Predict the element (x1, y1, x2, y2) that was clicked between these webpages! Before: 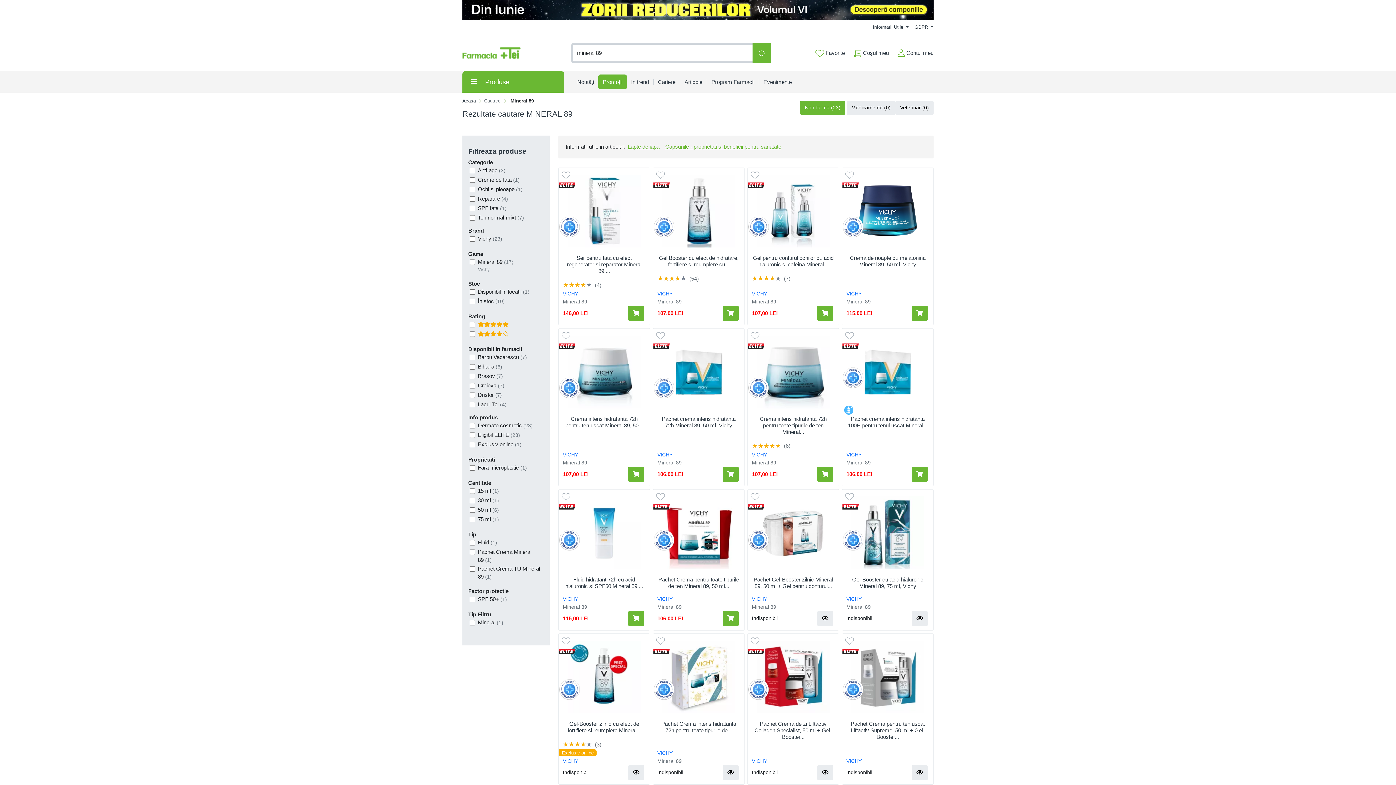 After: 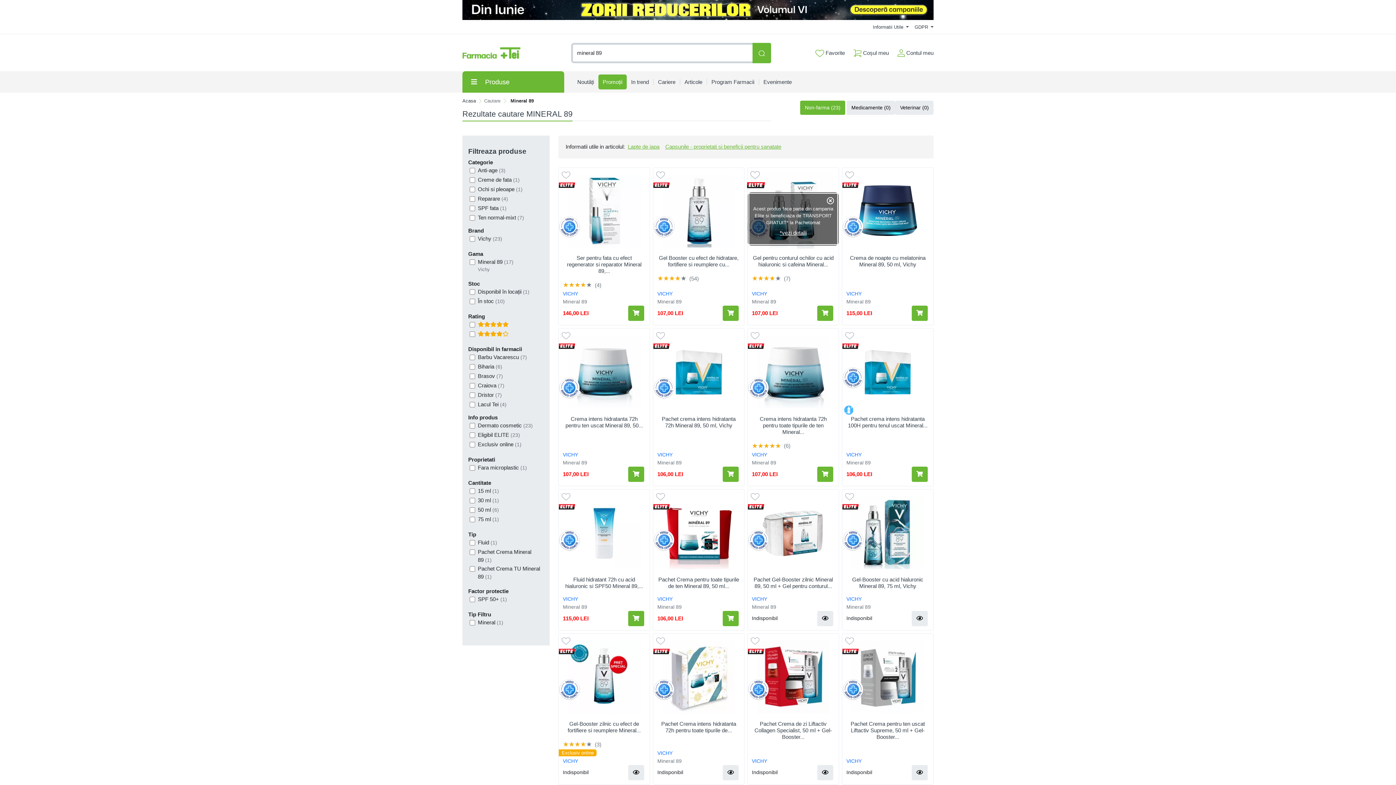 Action: bbox: (748, 181, 764, 187)